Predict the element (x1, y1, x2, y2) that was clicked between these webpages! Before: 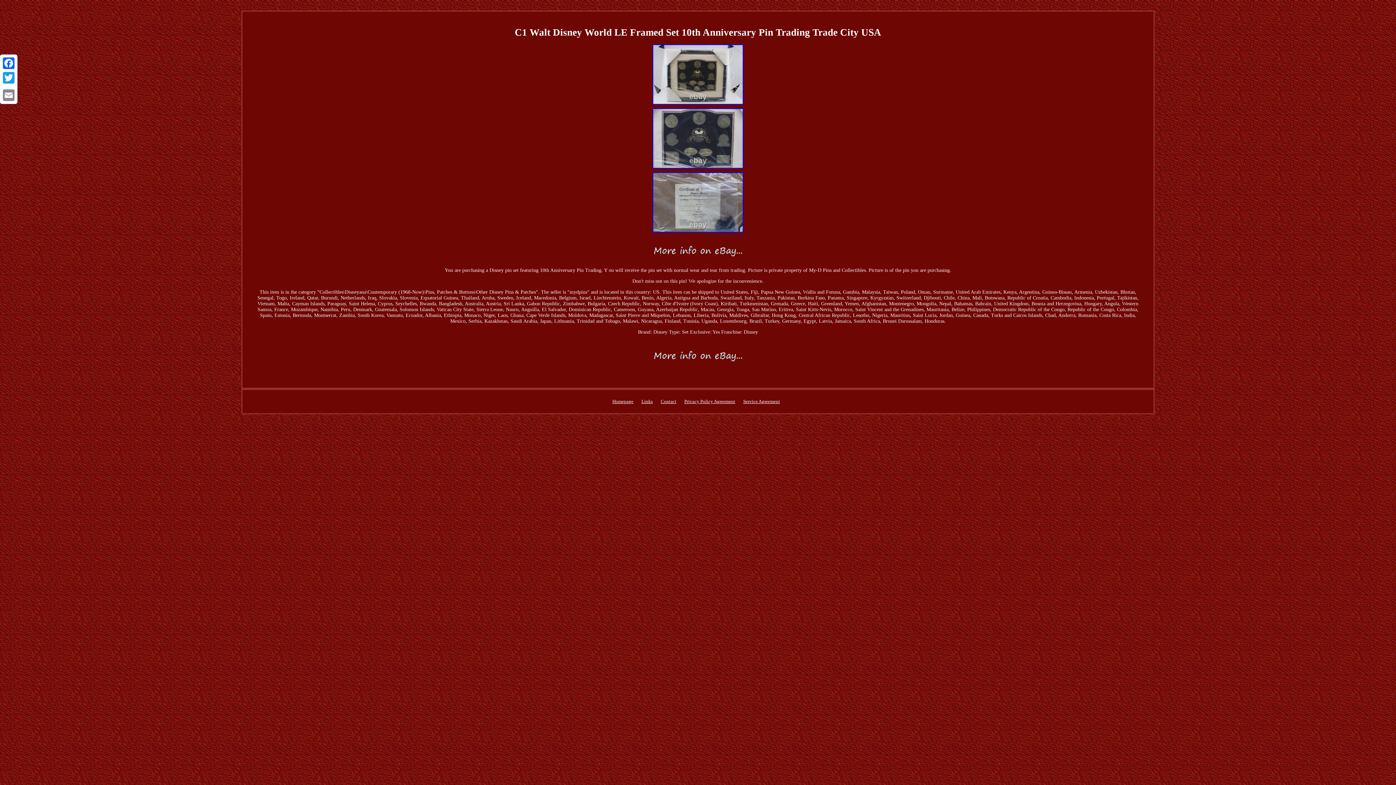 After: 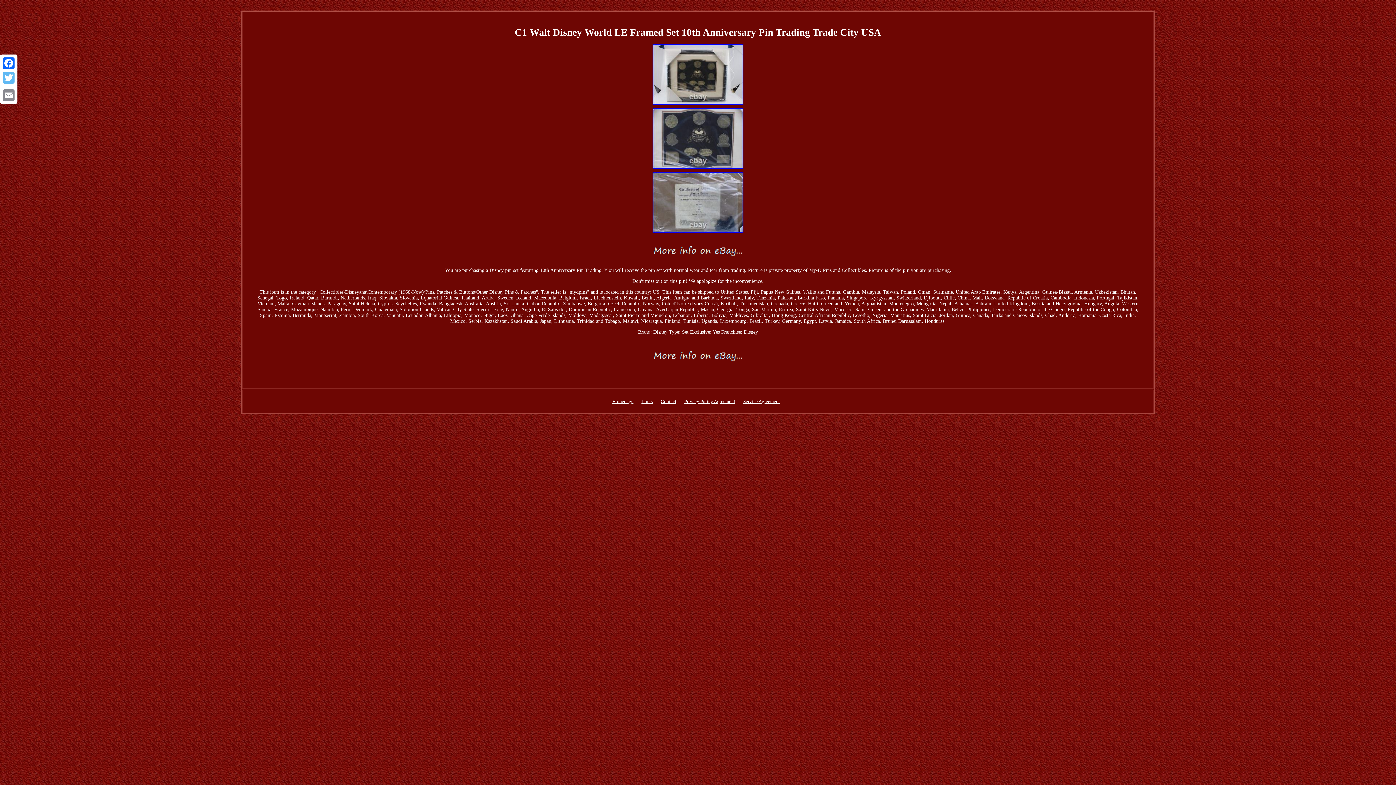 Action: bbox: (1, 70, 16, 85) label: Twitter